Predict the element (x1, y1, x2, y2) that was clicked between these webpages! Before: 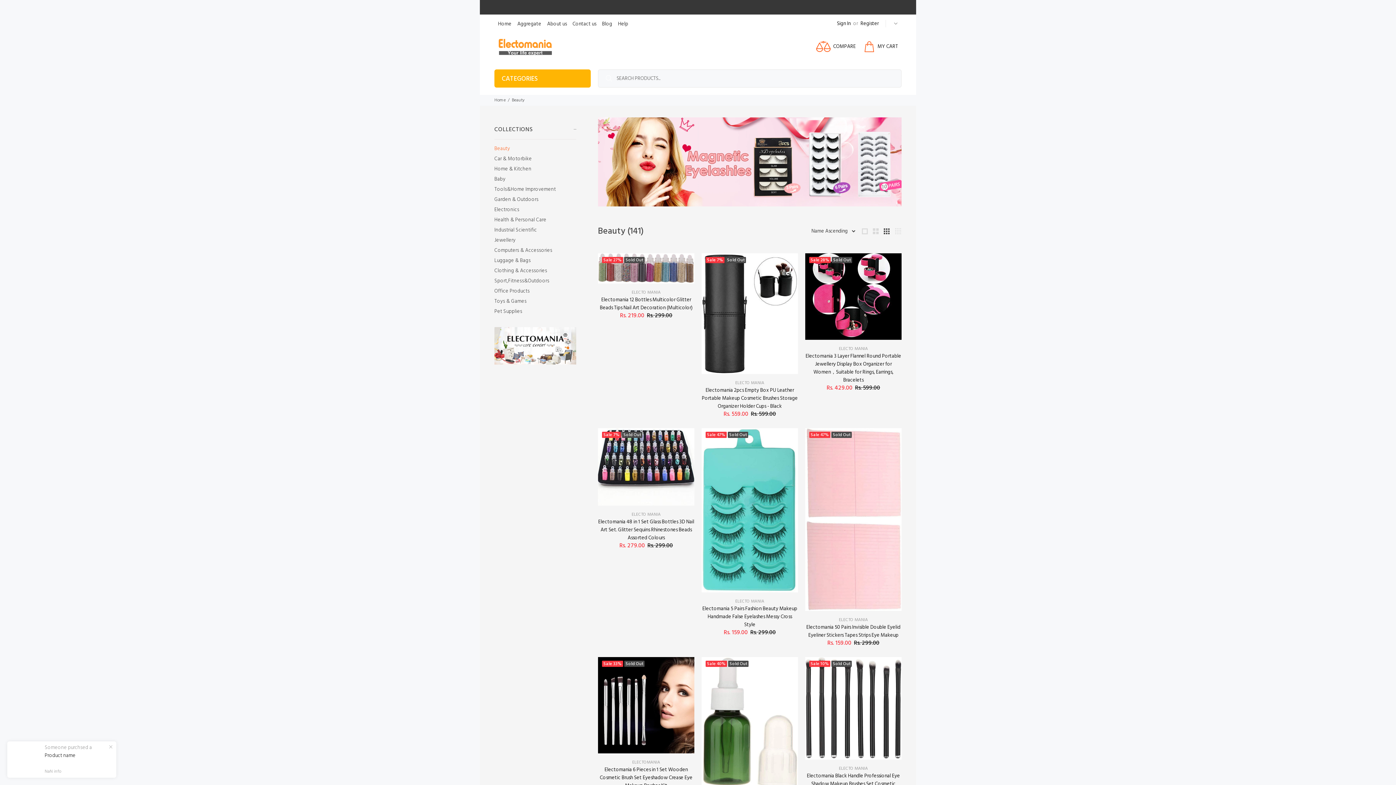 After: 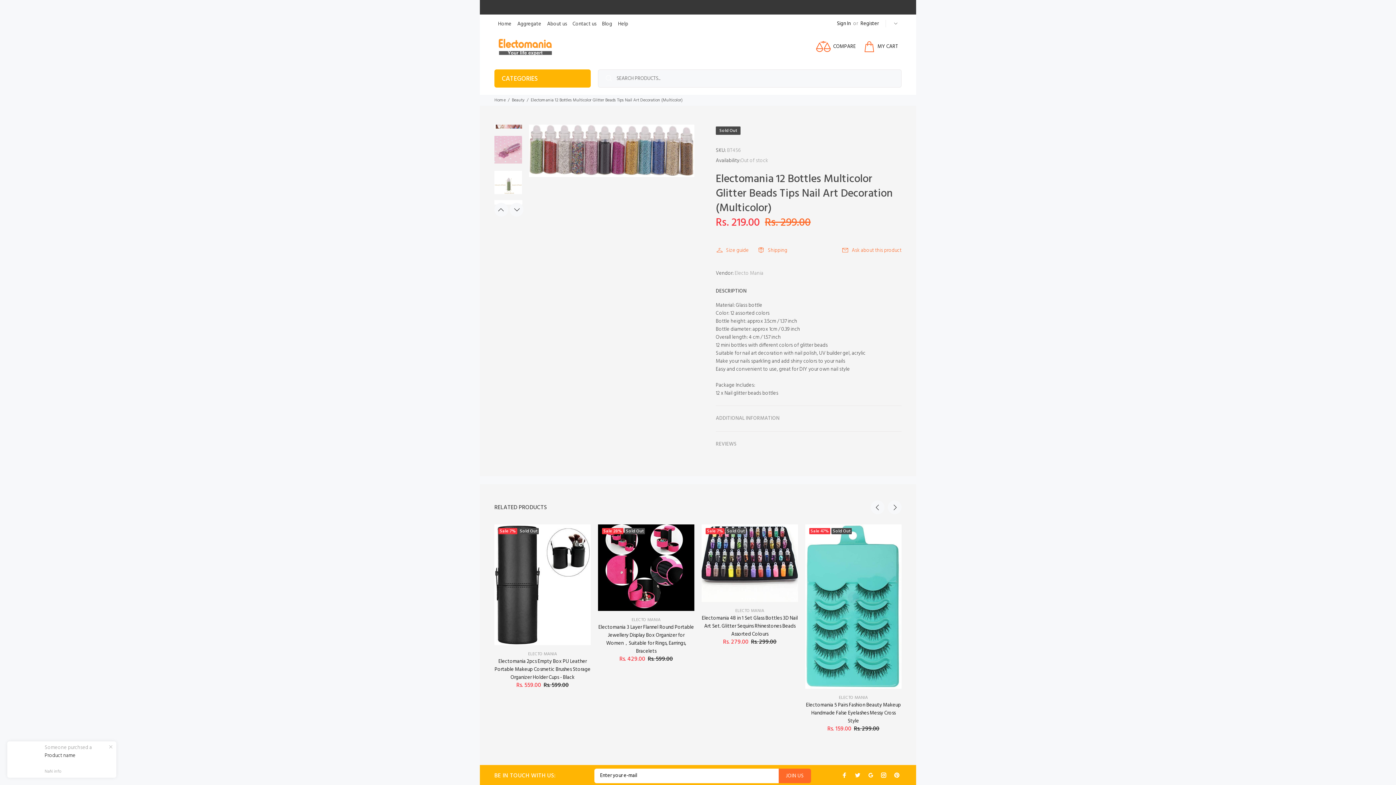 Action: label: Sale 27%
Sold Out bbox: (598, 264, 694, 272)